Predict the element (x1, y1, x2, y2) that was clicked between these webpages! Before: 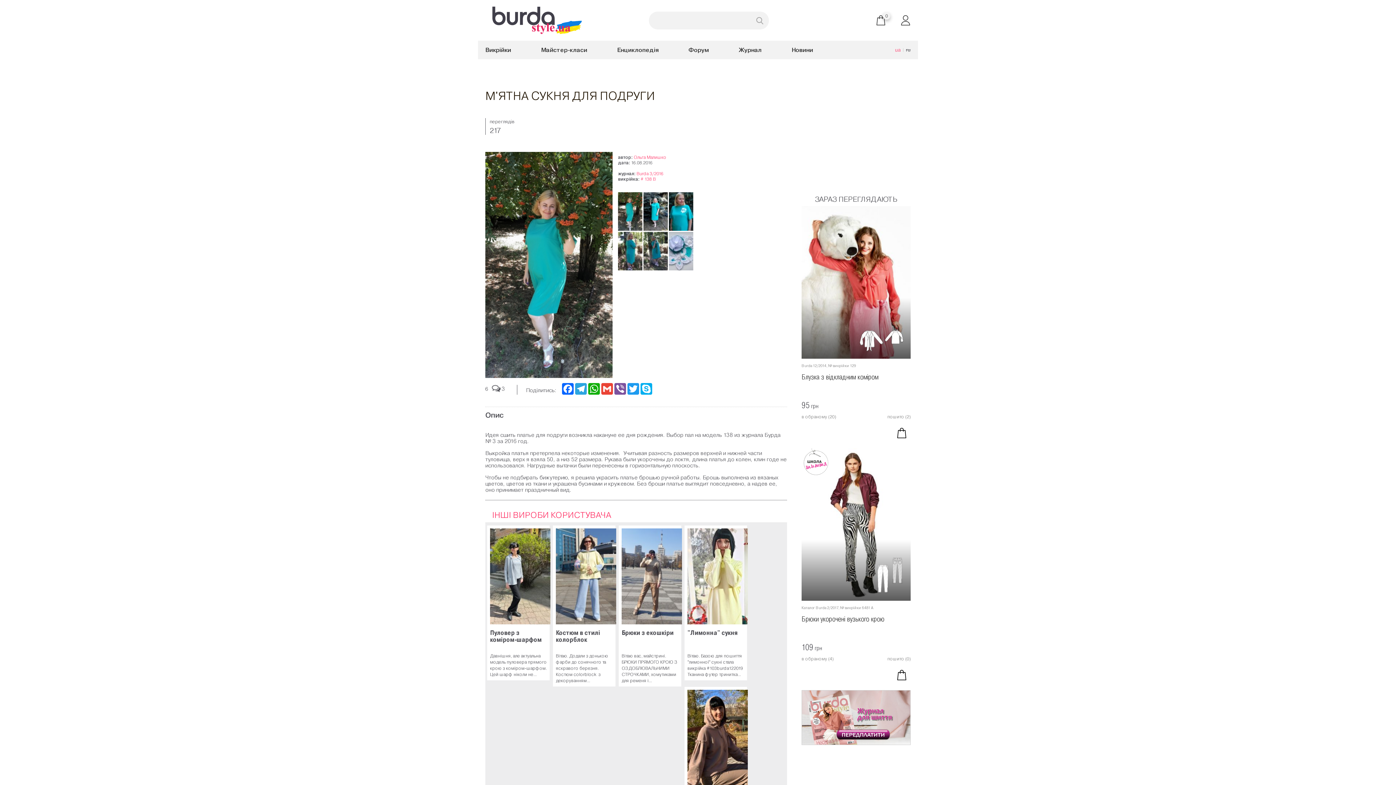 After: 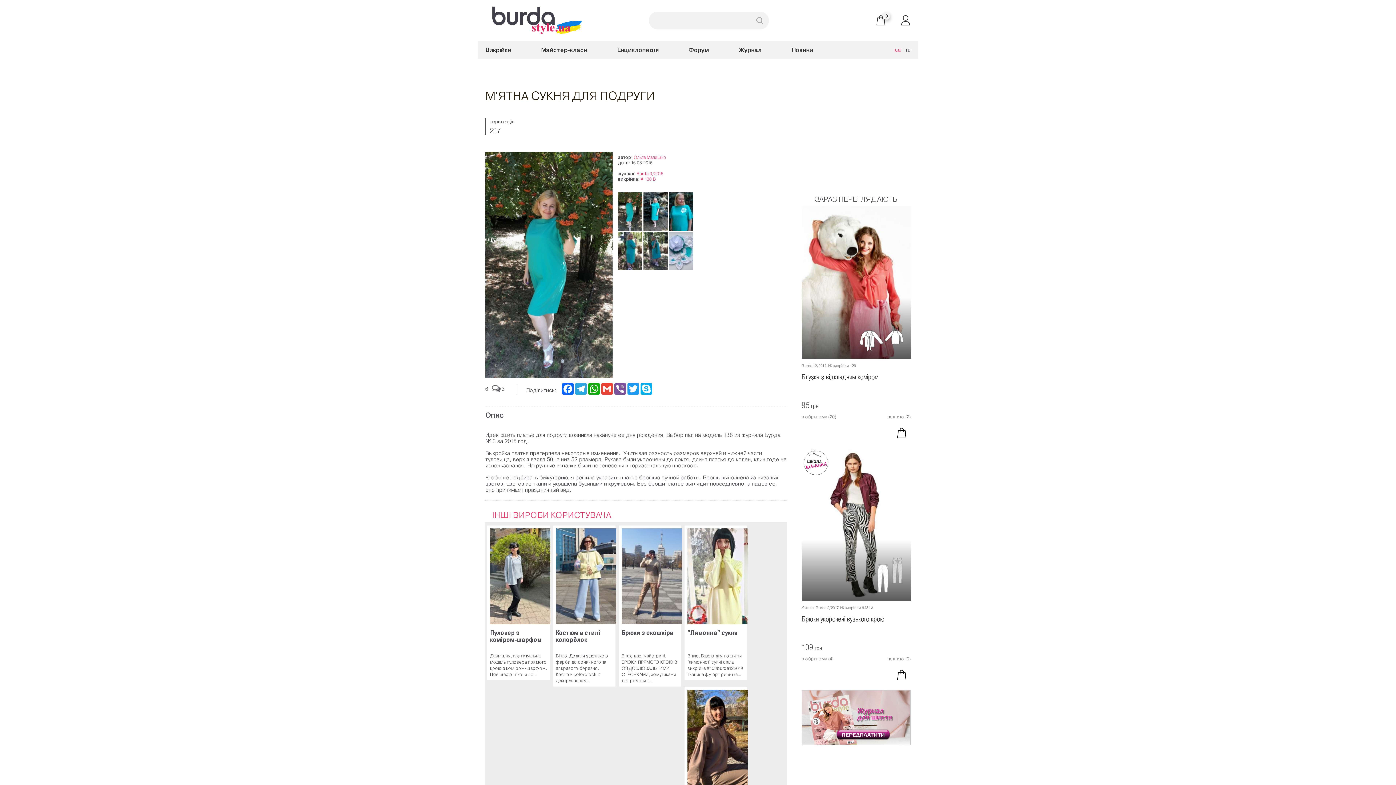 Action: bbox: (485, 371, 612, 377)